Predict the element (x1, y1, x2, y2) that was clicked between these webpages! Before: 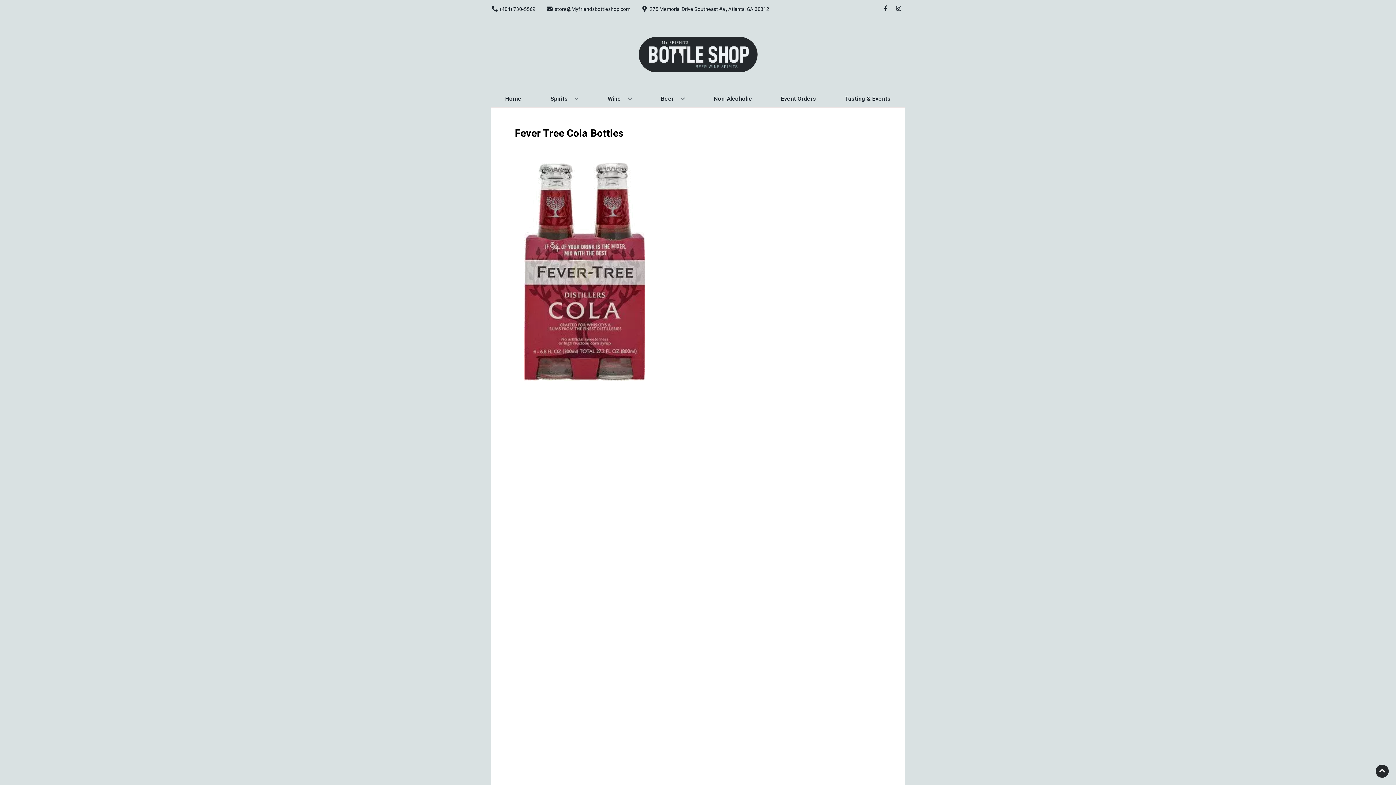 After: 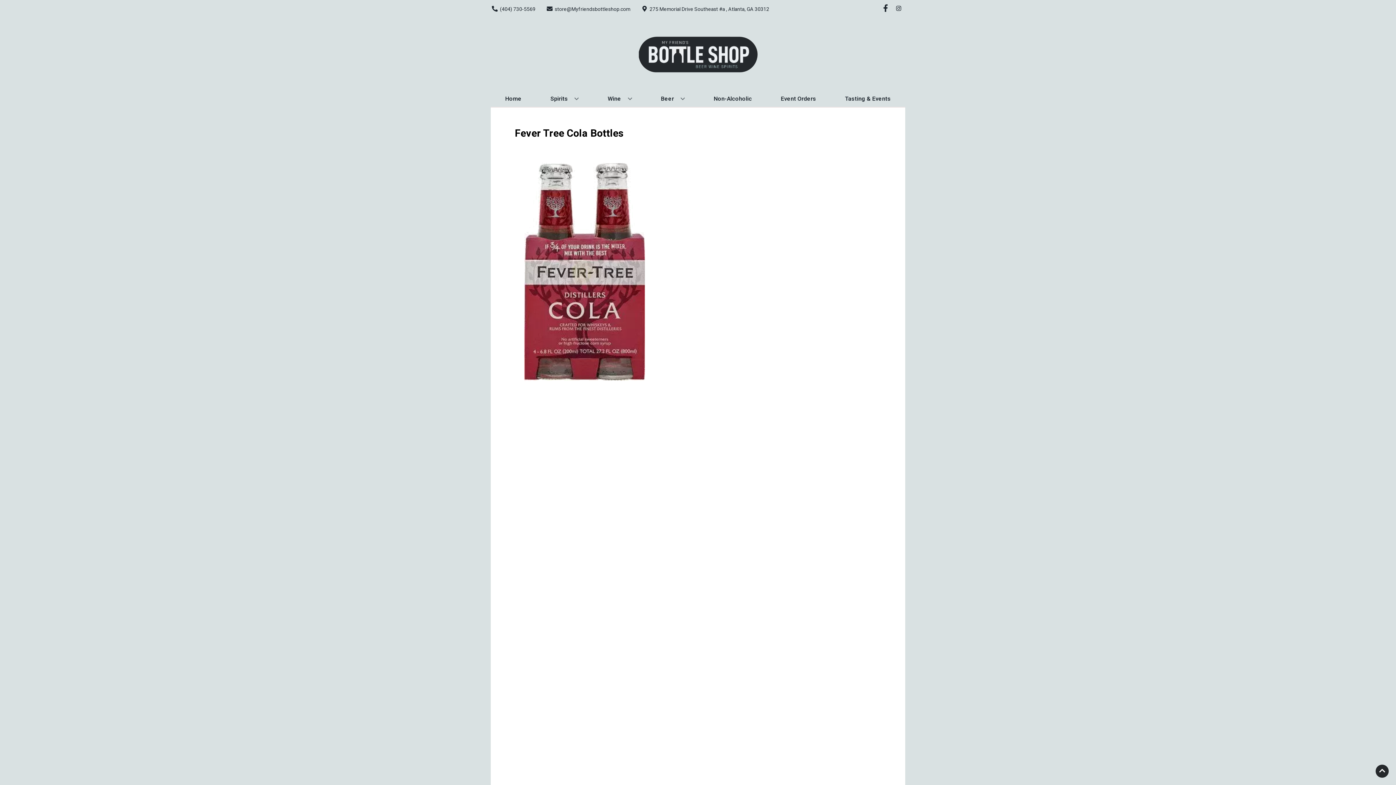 Action: bbox: (879, 5, 892, 12) label: Opens facebook in a new tab